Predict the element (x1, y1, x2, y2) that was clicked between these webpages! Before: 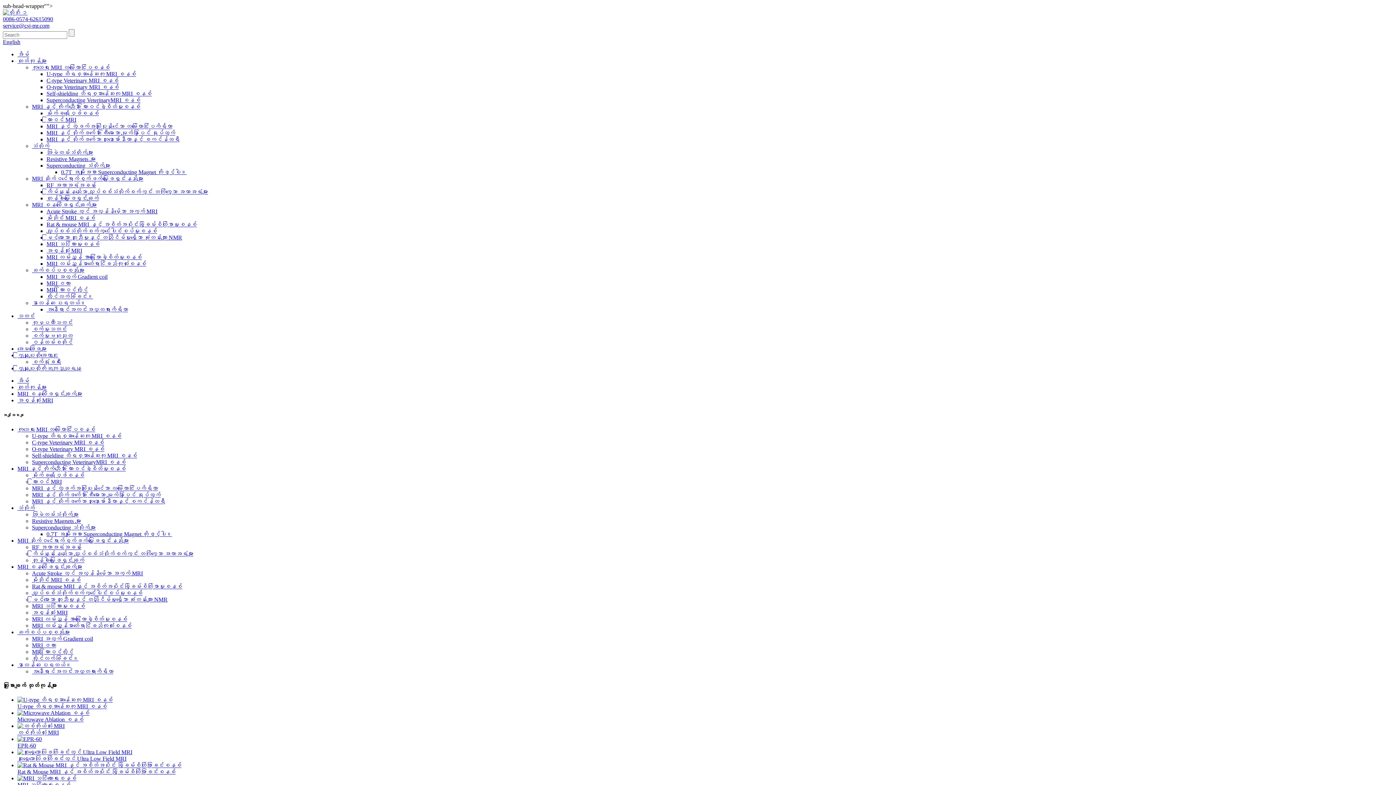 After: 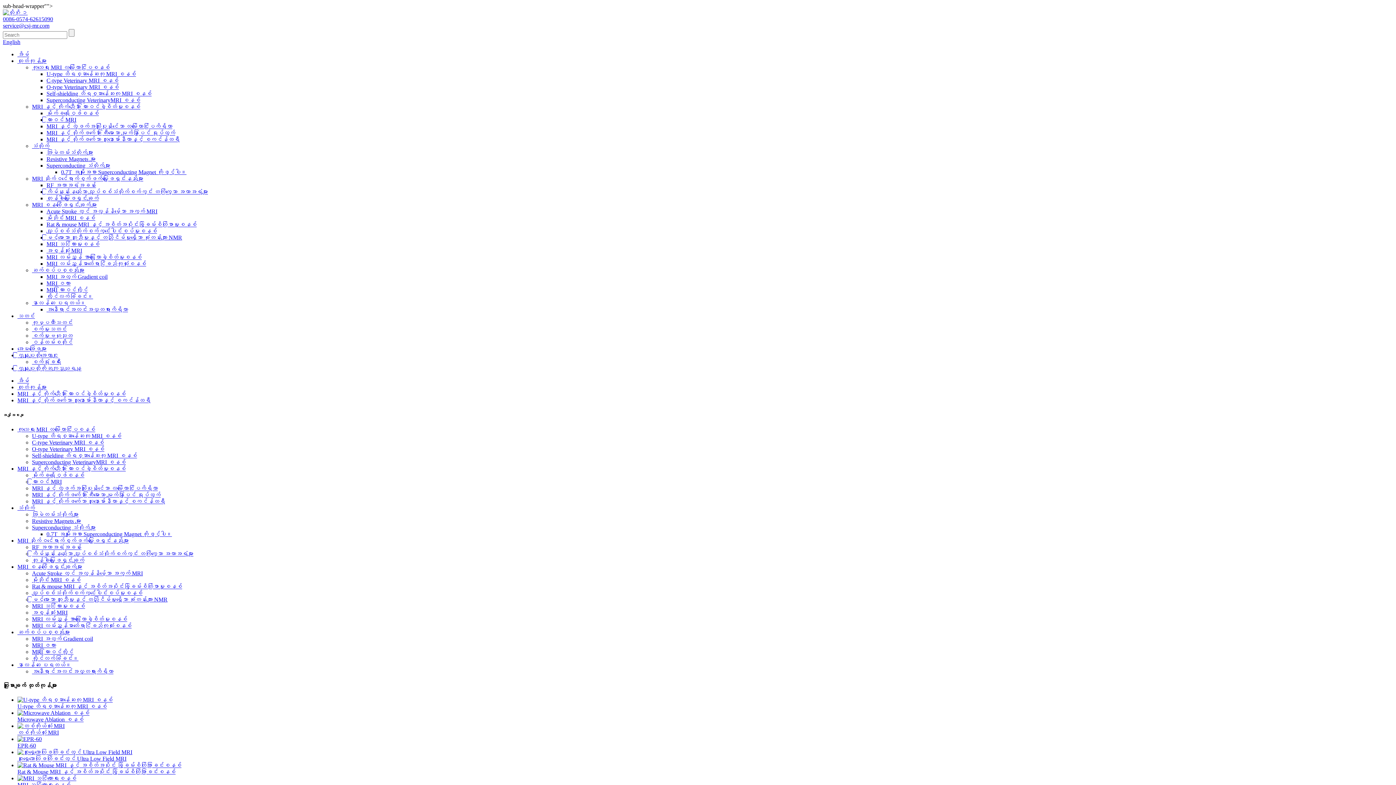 Action: label: MRI နှင့် လိုက်ဖက်သော လူနာမော်နီတာနှင့် စကင်န်ထရီ bbox: (32, 498, 165, 504)